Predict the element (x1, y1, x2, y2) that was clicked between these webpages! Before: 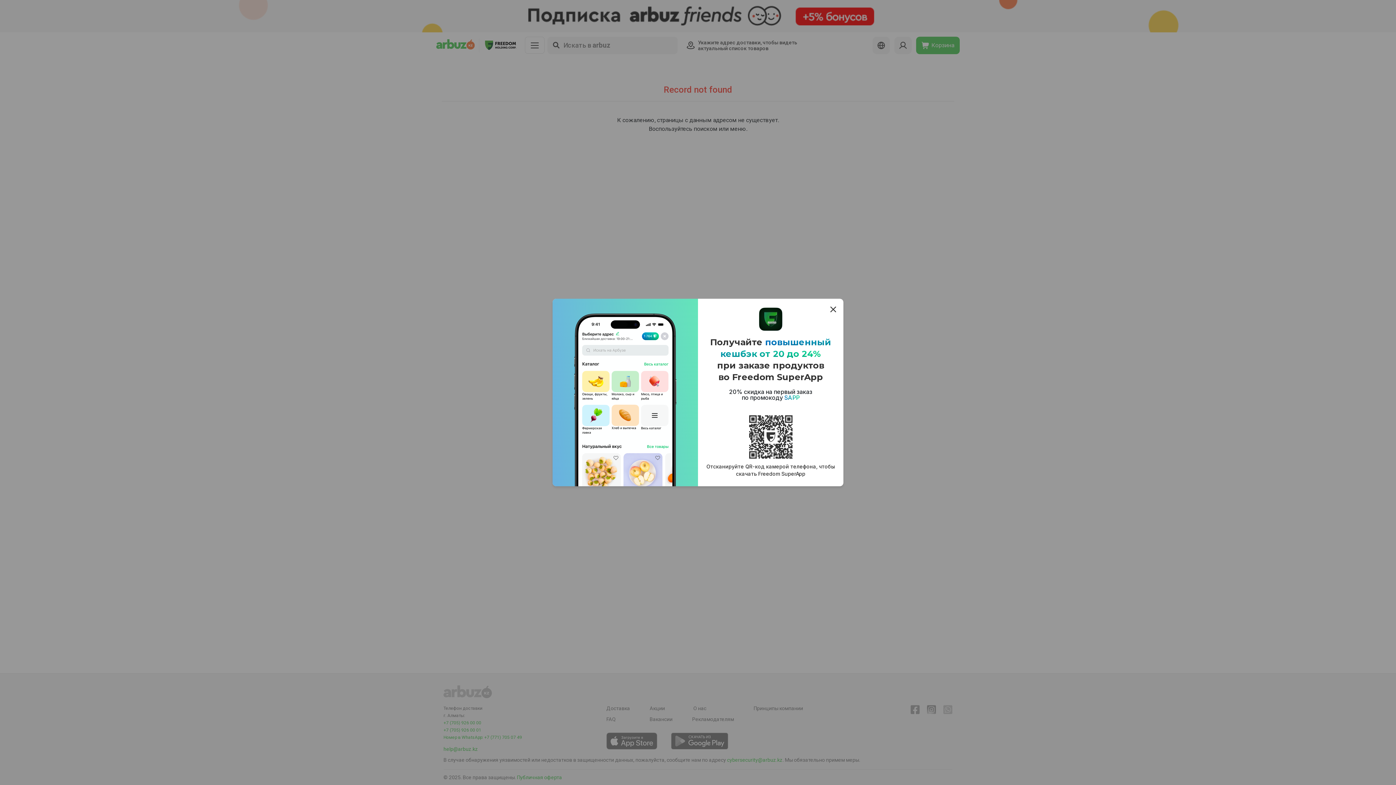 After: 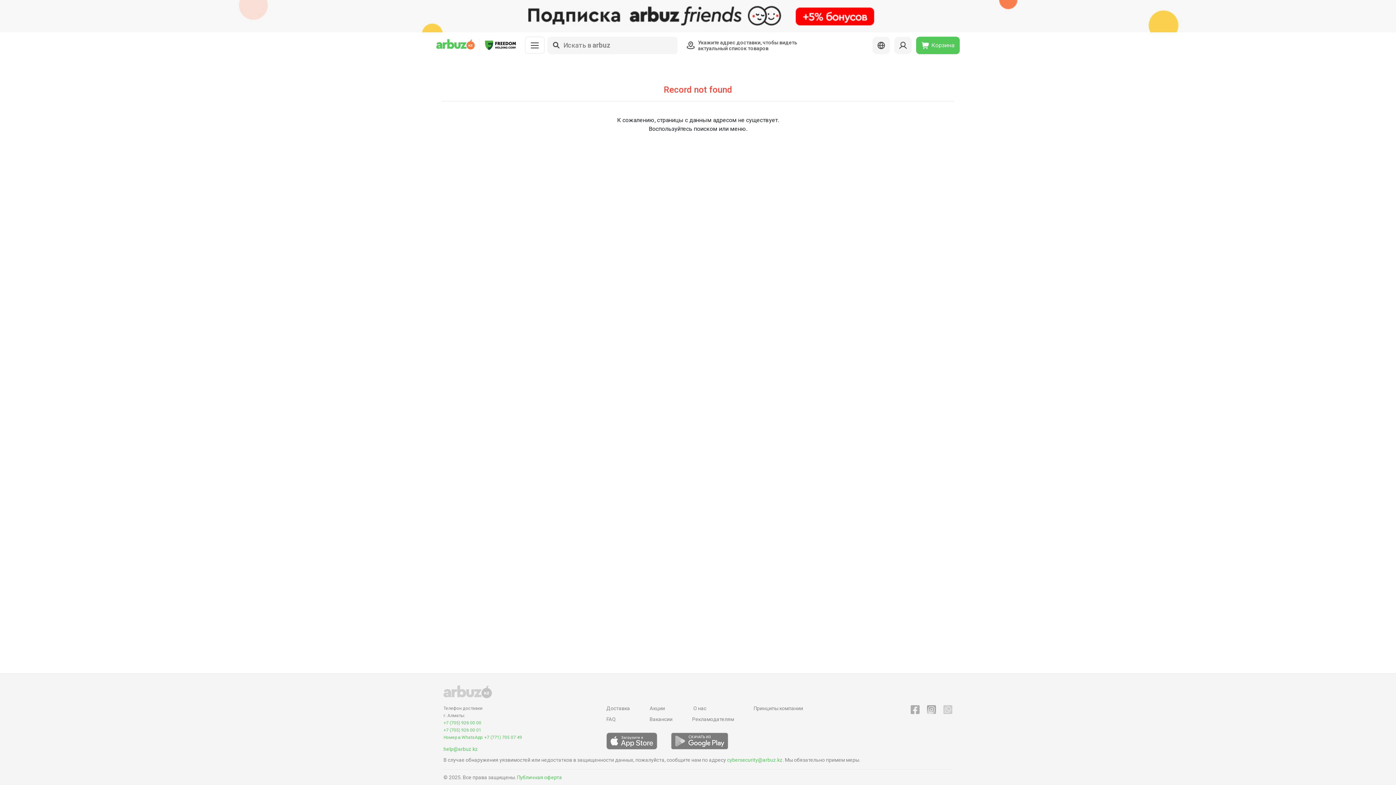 Action: bbox: (829, 304, 837, 313)